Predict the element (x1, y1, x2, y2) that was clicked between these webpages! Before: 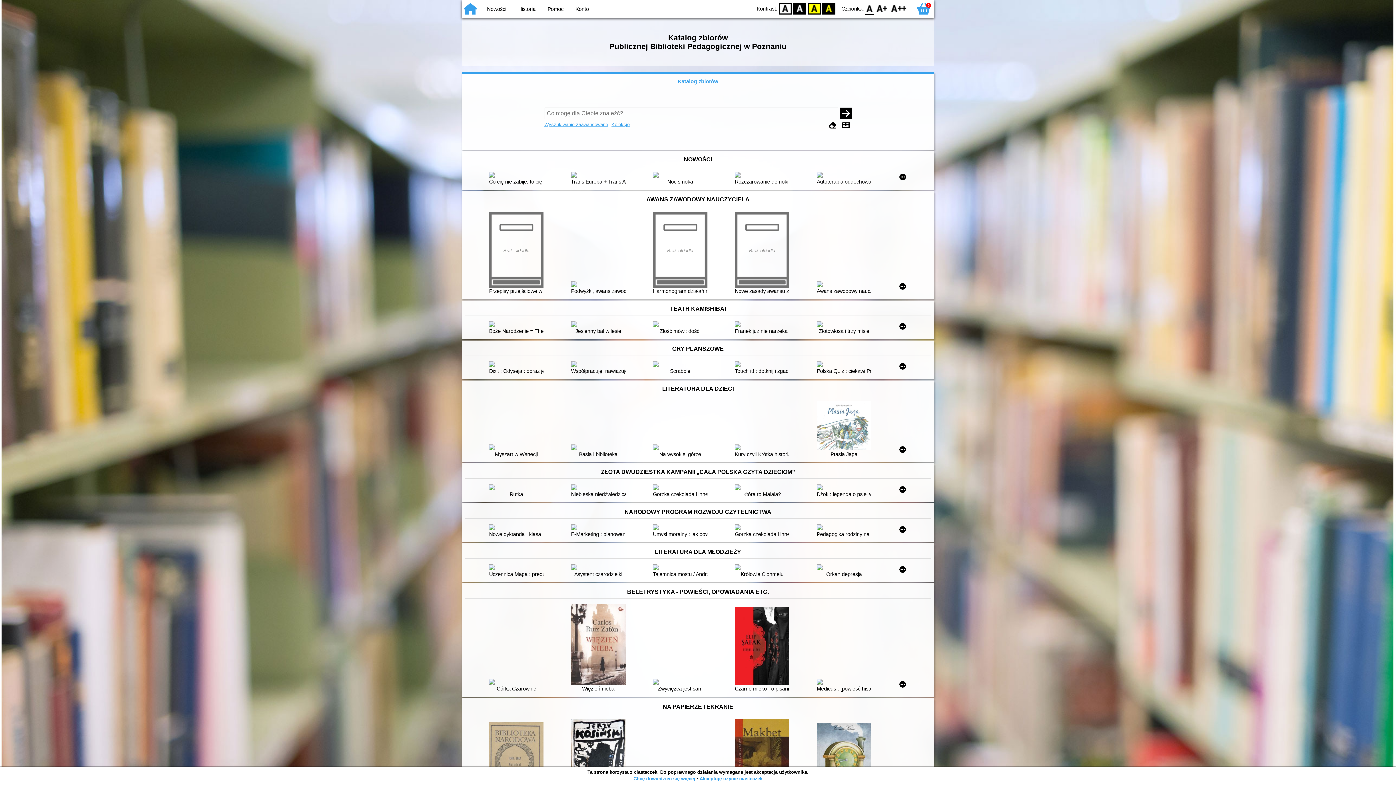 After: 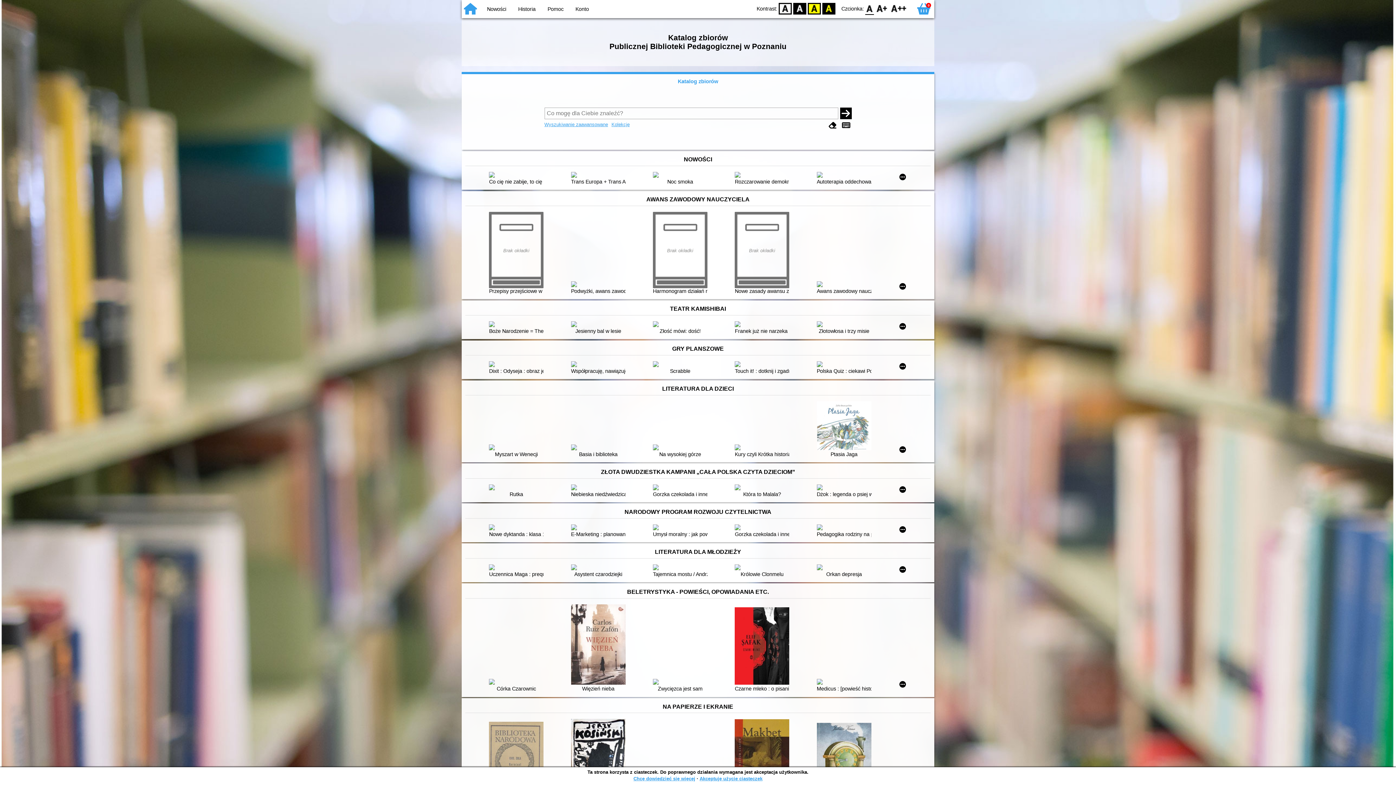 Action: bbox: (865, 3, 874, 14) label: F0